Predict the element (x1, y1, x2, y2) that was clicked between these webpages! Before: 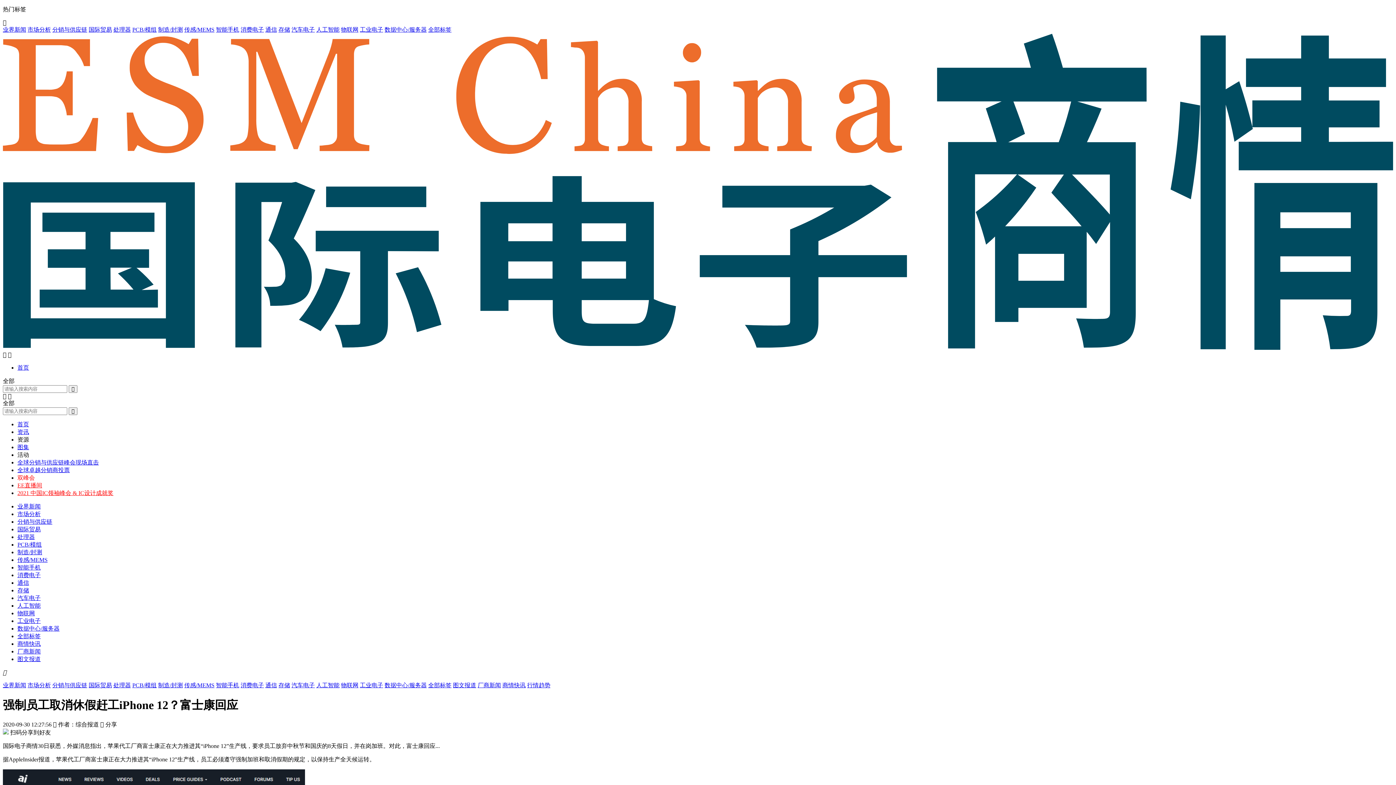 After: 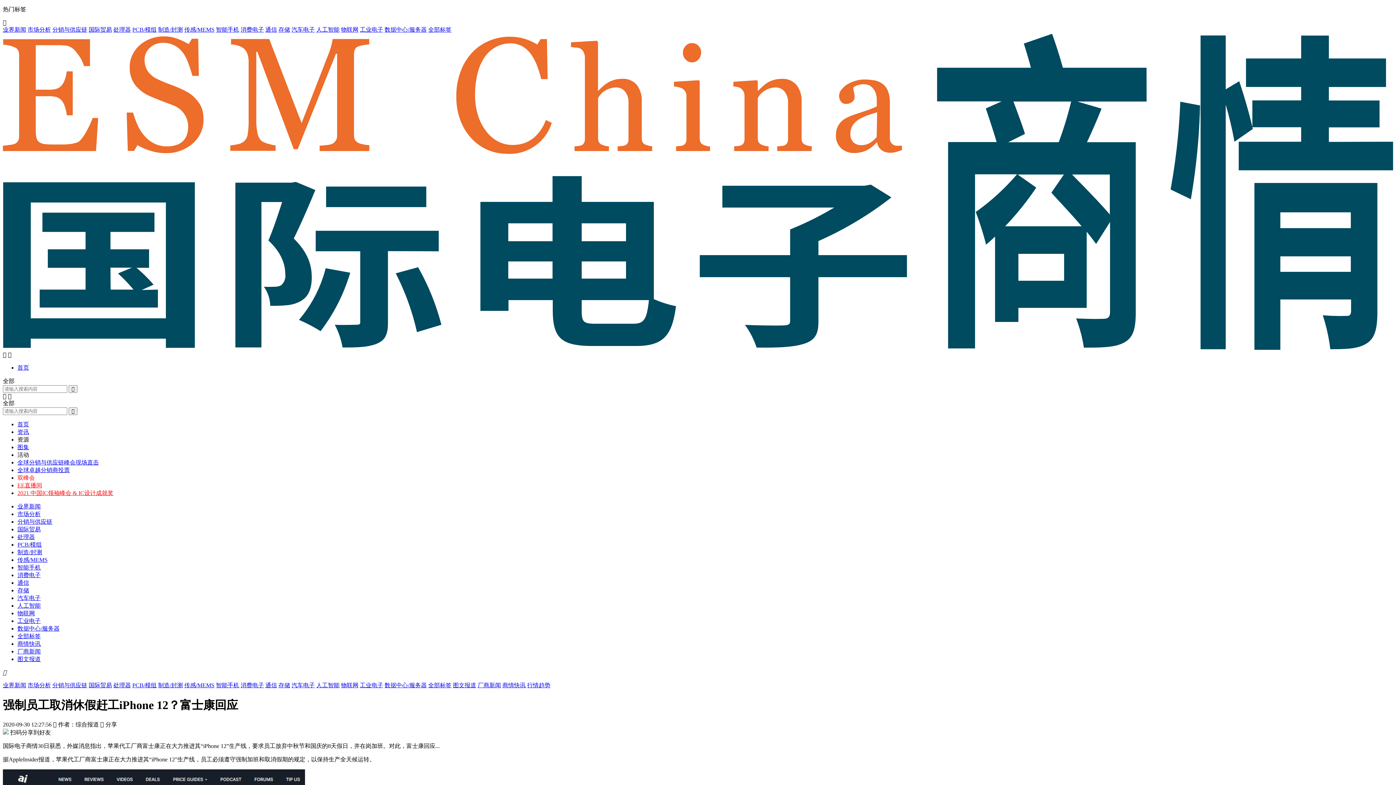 Action: bbox: (428, 682, 451, 688) label: 全部标签